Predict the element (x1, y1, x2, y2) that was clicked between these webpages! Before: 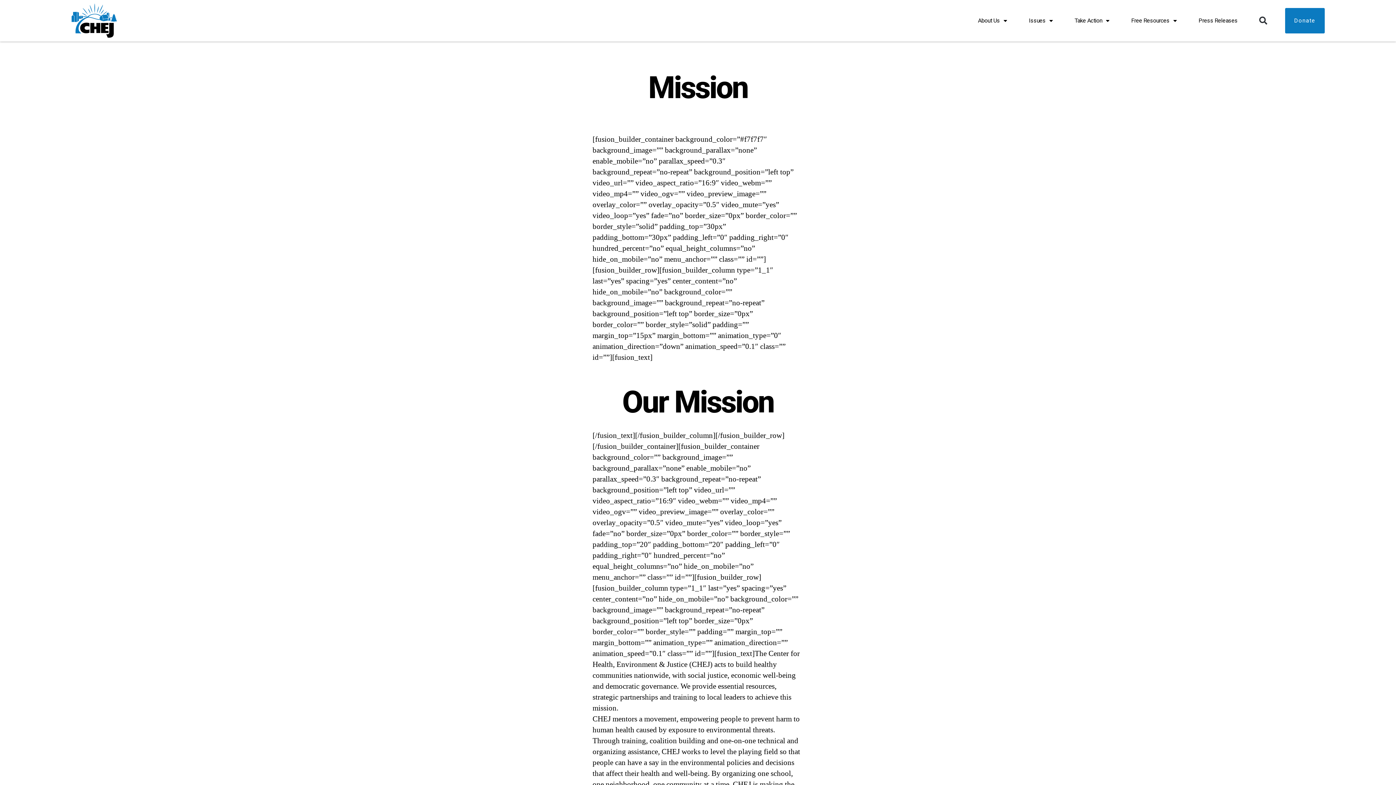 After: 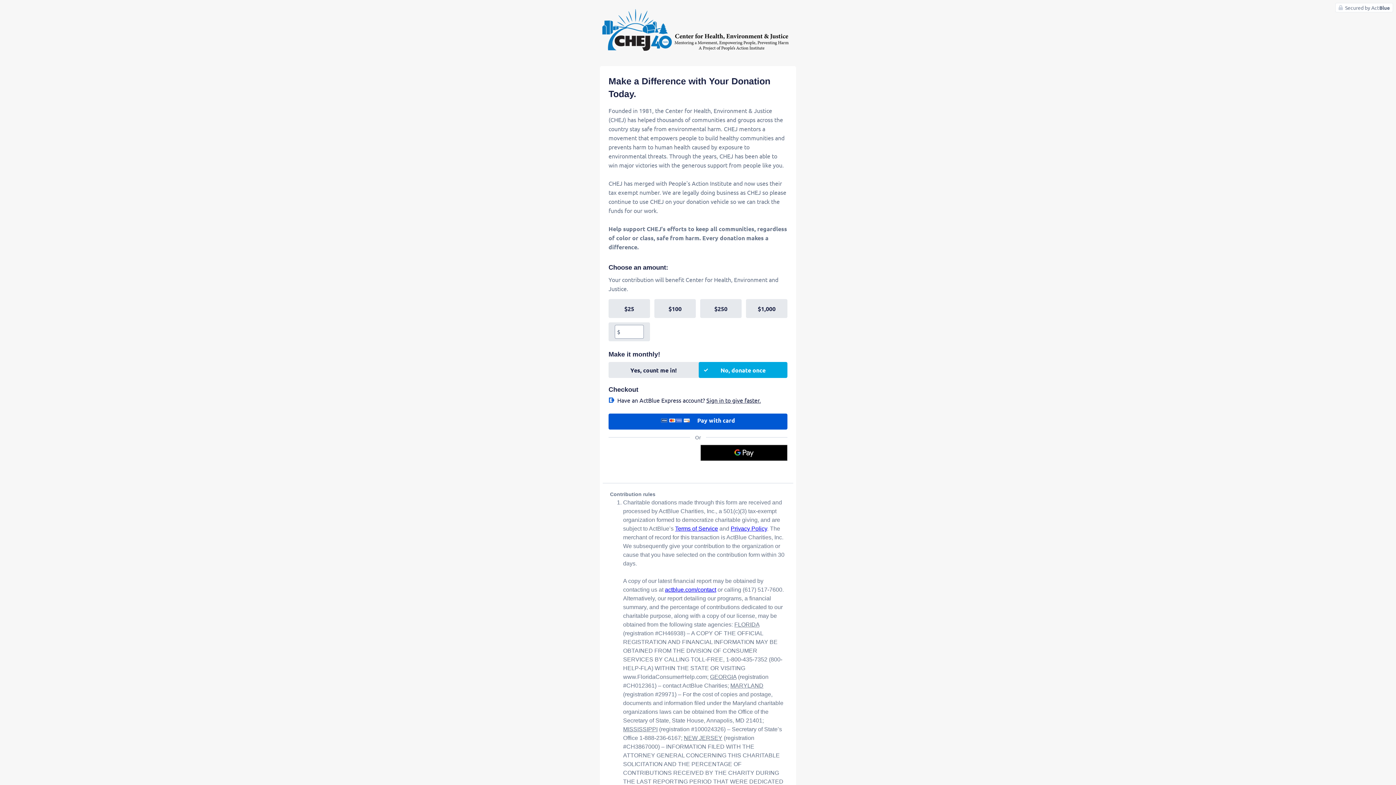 Action: label: Donate bbox: (1285, 7, 1325, 33)